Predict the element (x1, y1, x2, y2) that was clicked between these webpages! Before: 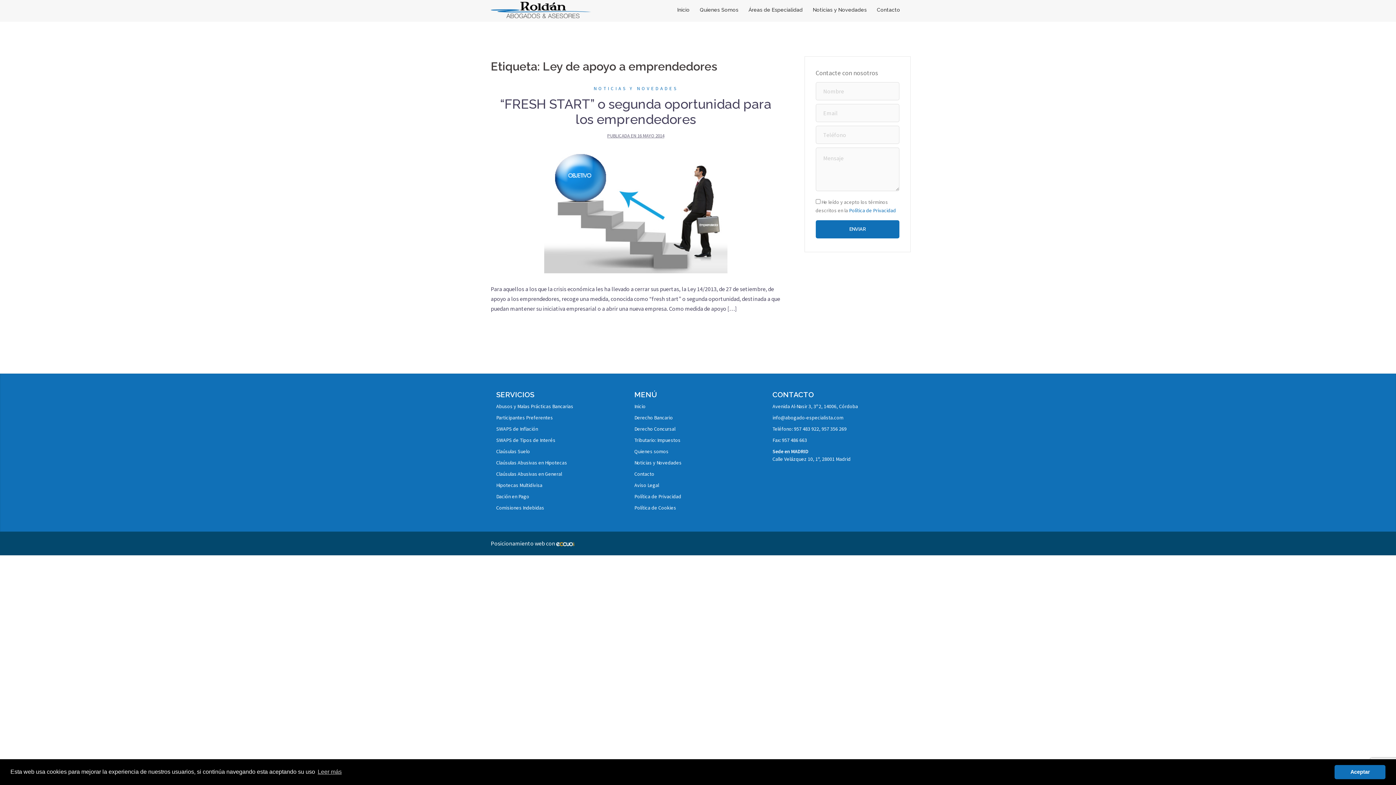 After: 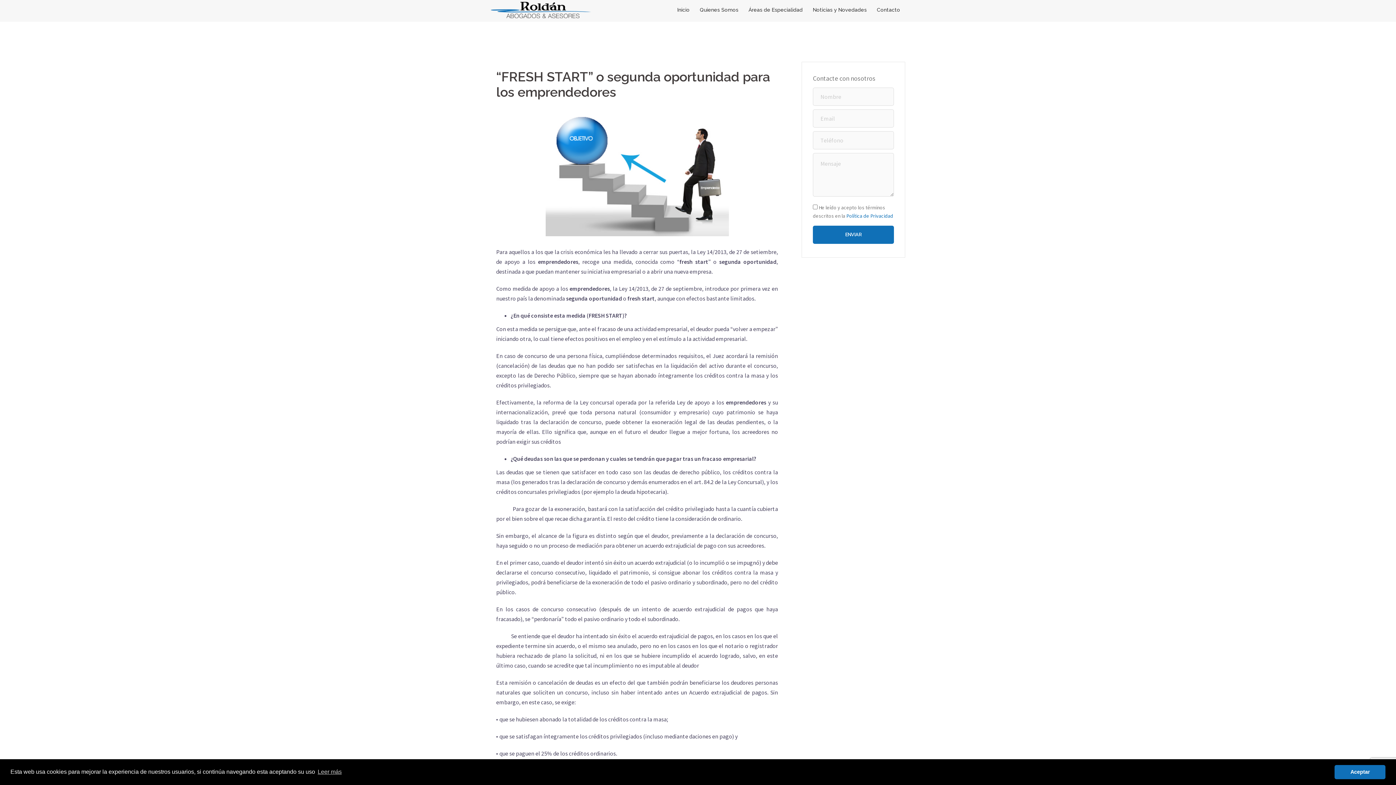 Action: label: “FRESH START” o segunda oportunidad para los emprendedores bbox: (500, 96, 771, 126)